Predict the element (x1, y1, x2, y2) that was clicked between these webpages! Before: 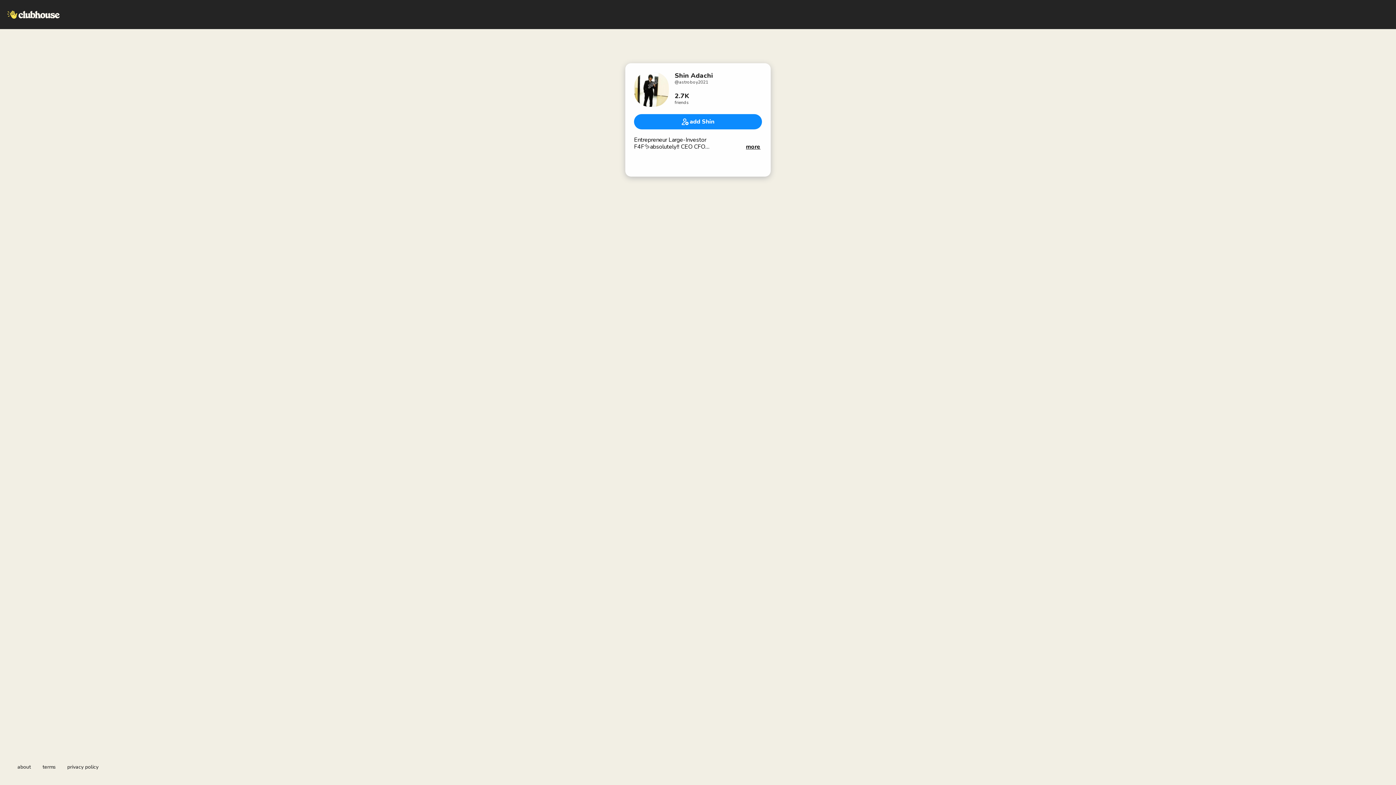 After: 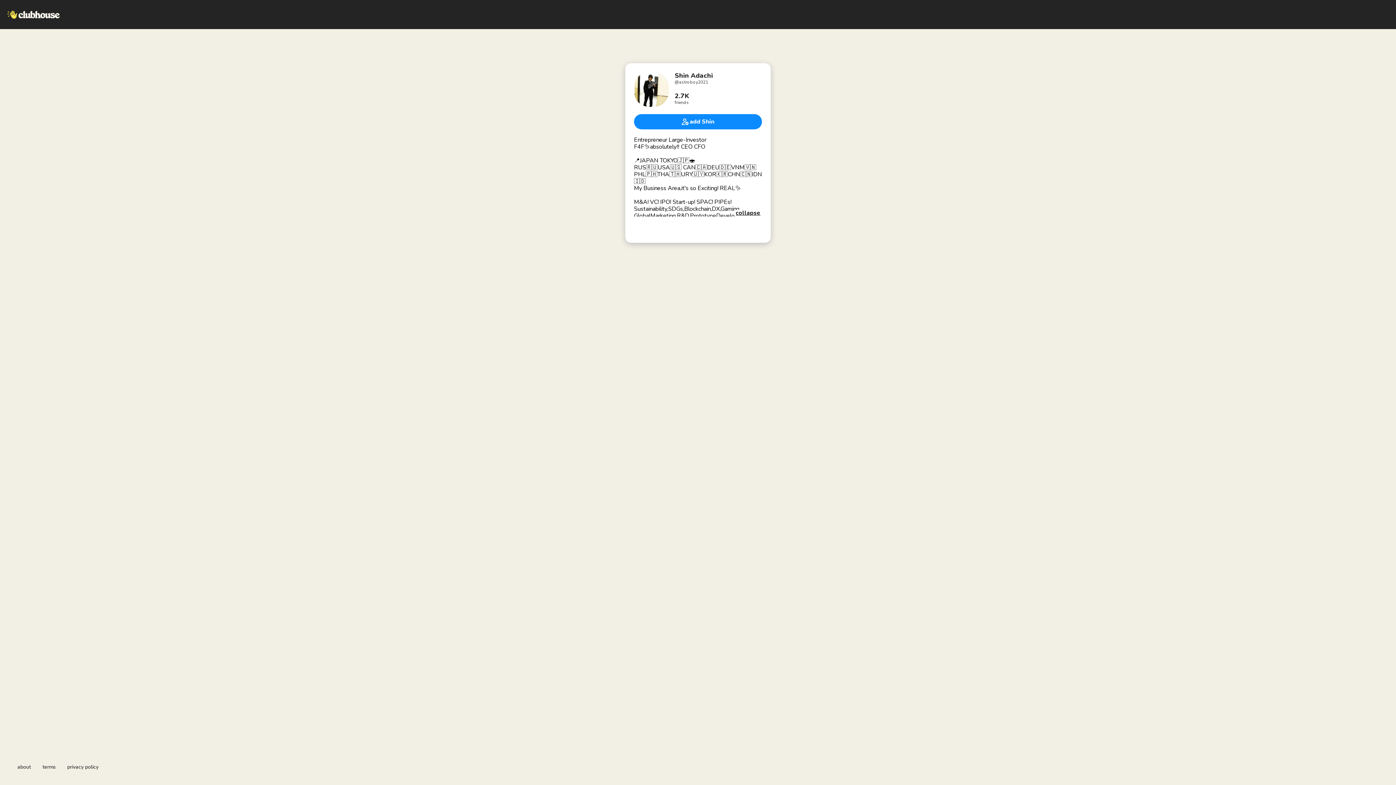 Action: bbox: (744, 143, 762, 150) label: more